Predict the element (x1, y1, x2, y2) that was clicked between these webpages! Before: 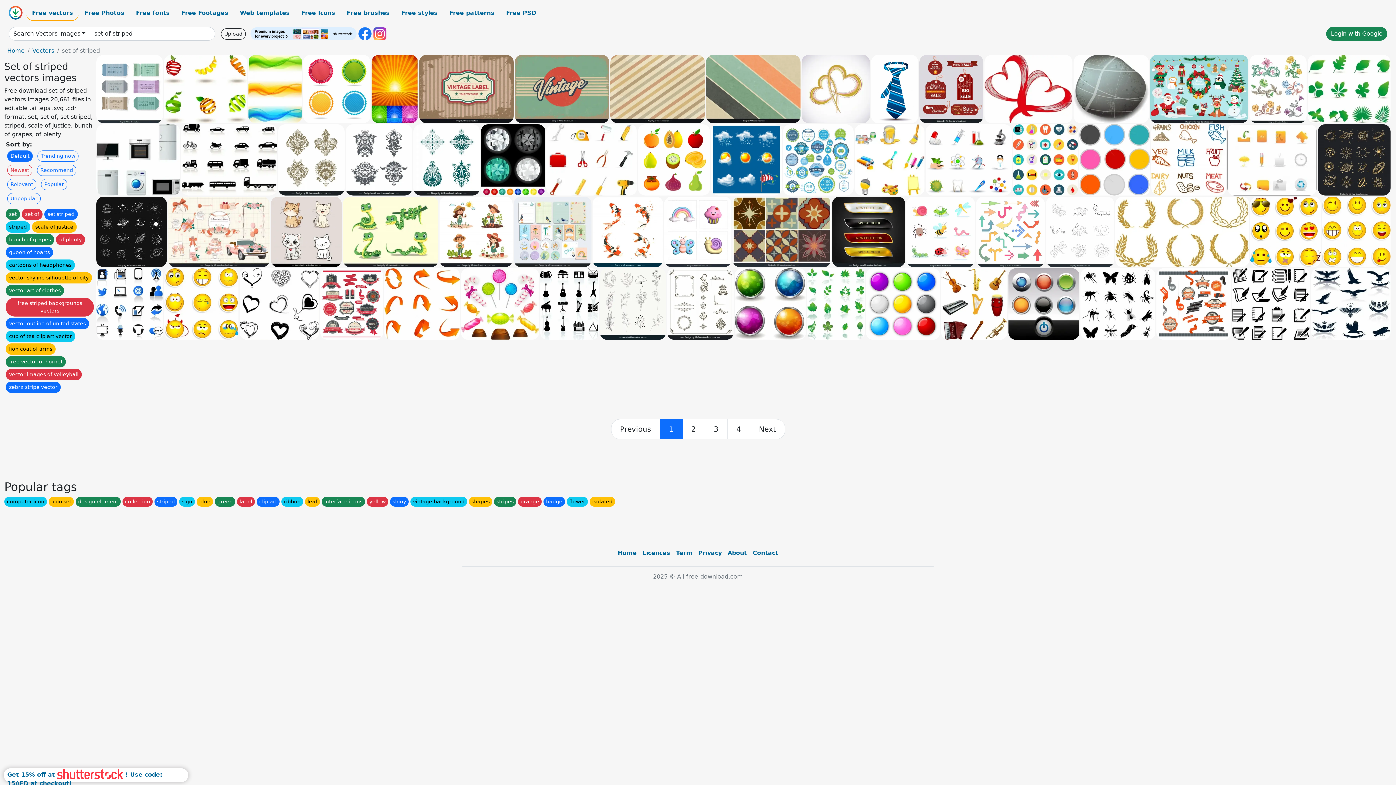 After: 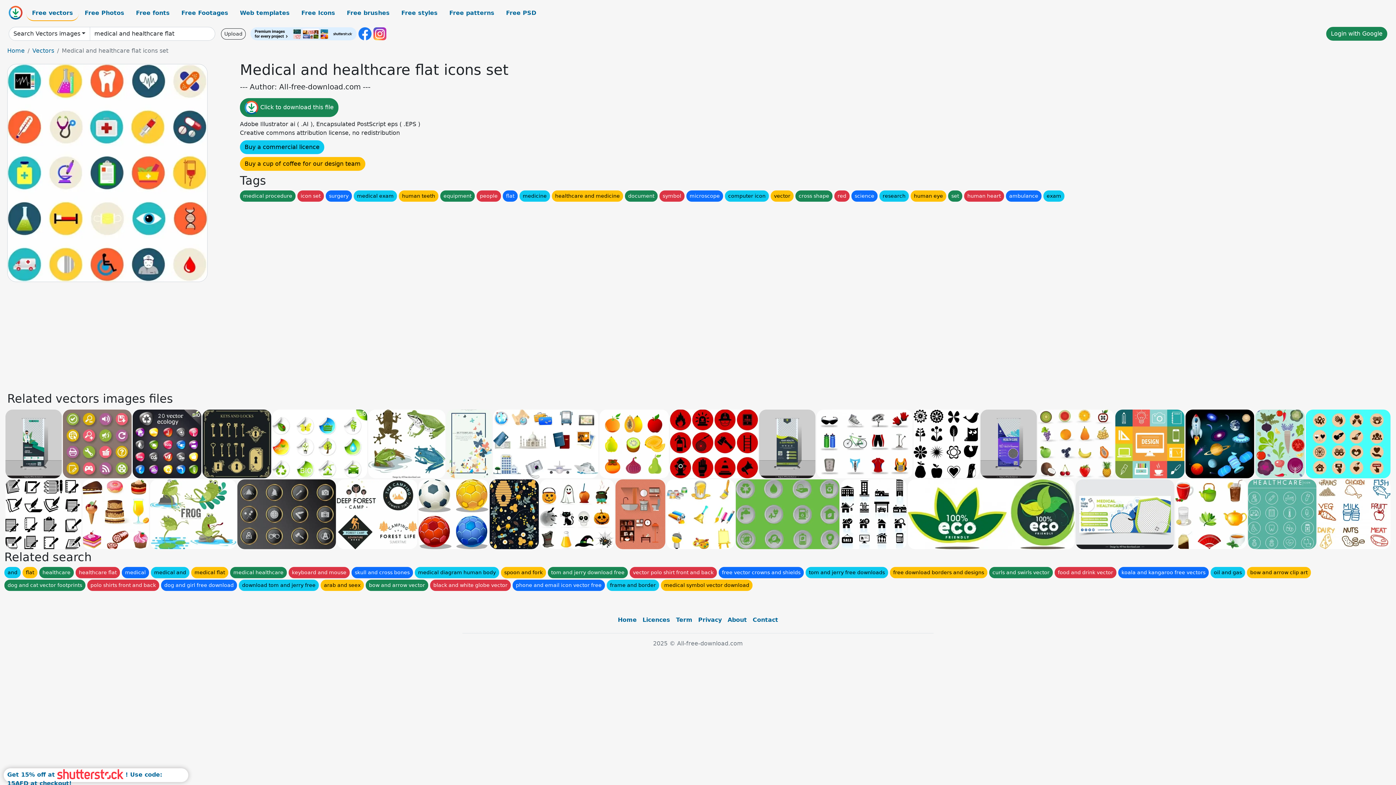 Action: bbox: (1013, 124, 1078, 195)